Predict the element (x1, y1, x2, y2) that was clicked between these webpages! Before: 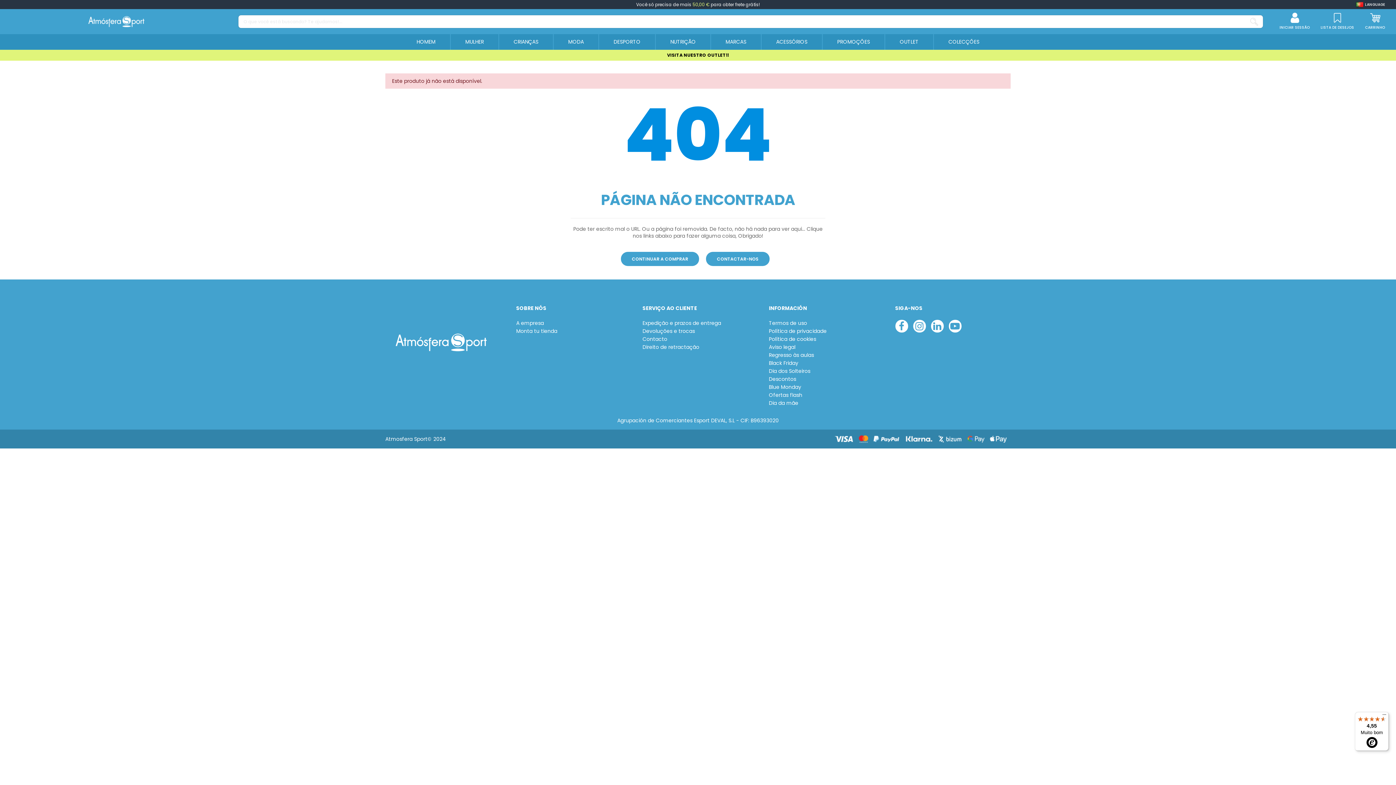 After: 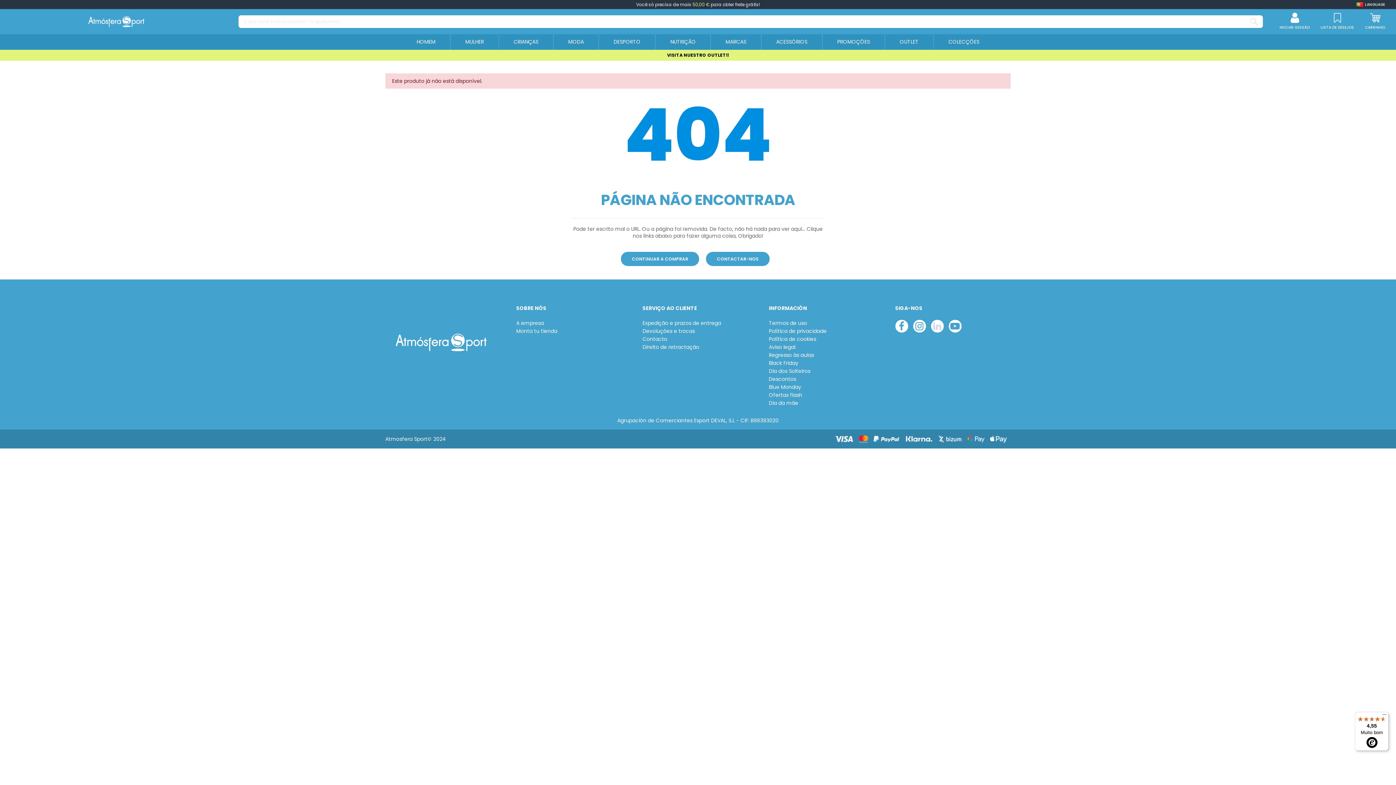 Action: bbox: (931, 320, 943, 332) label: linkedin